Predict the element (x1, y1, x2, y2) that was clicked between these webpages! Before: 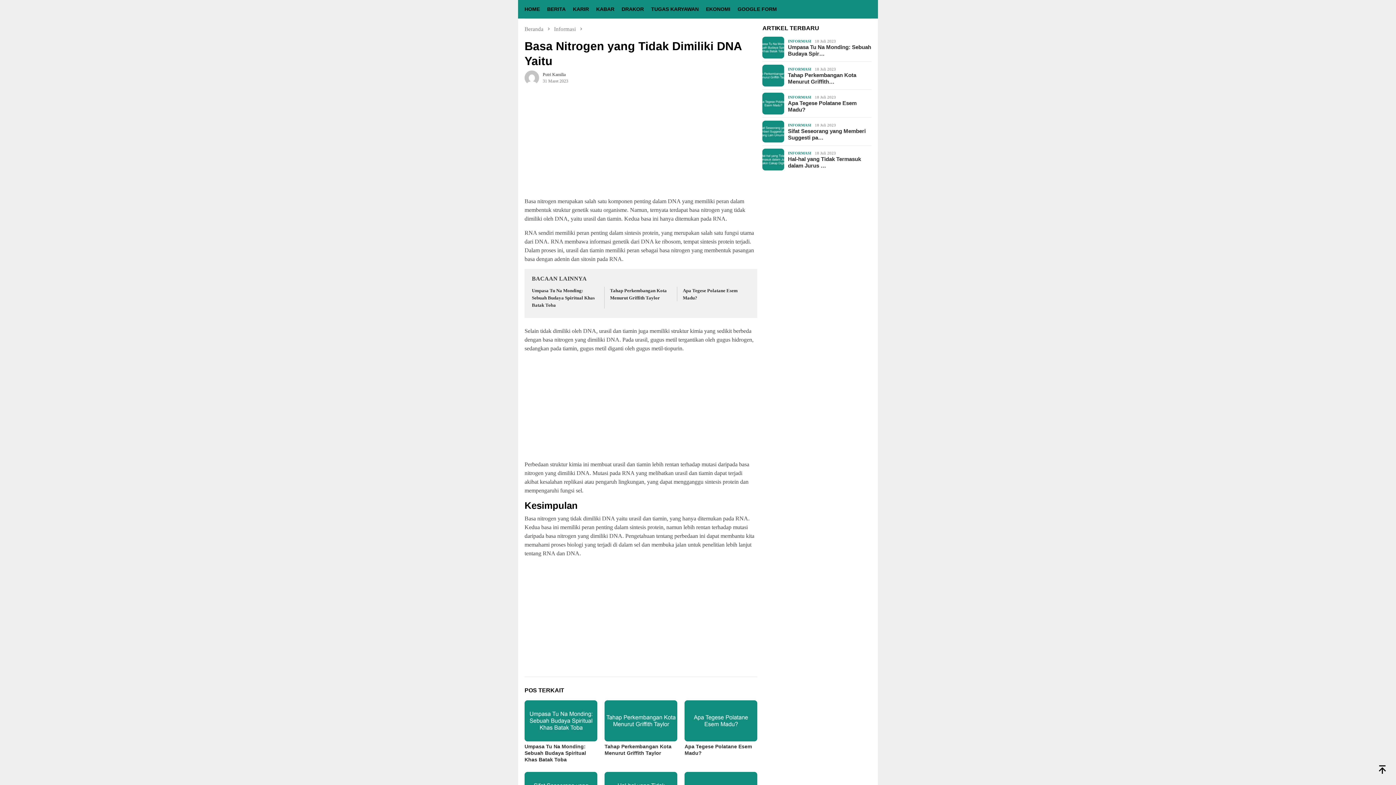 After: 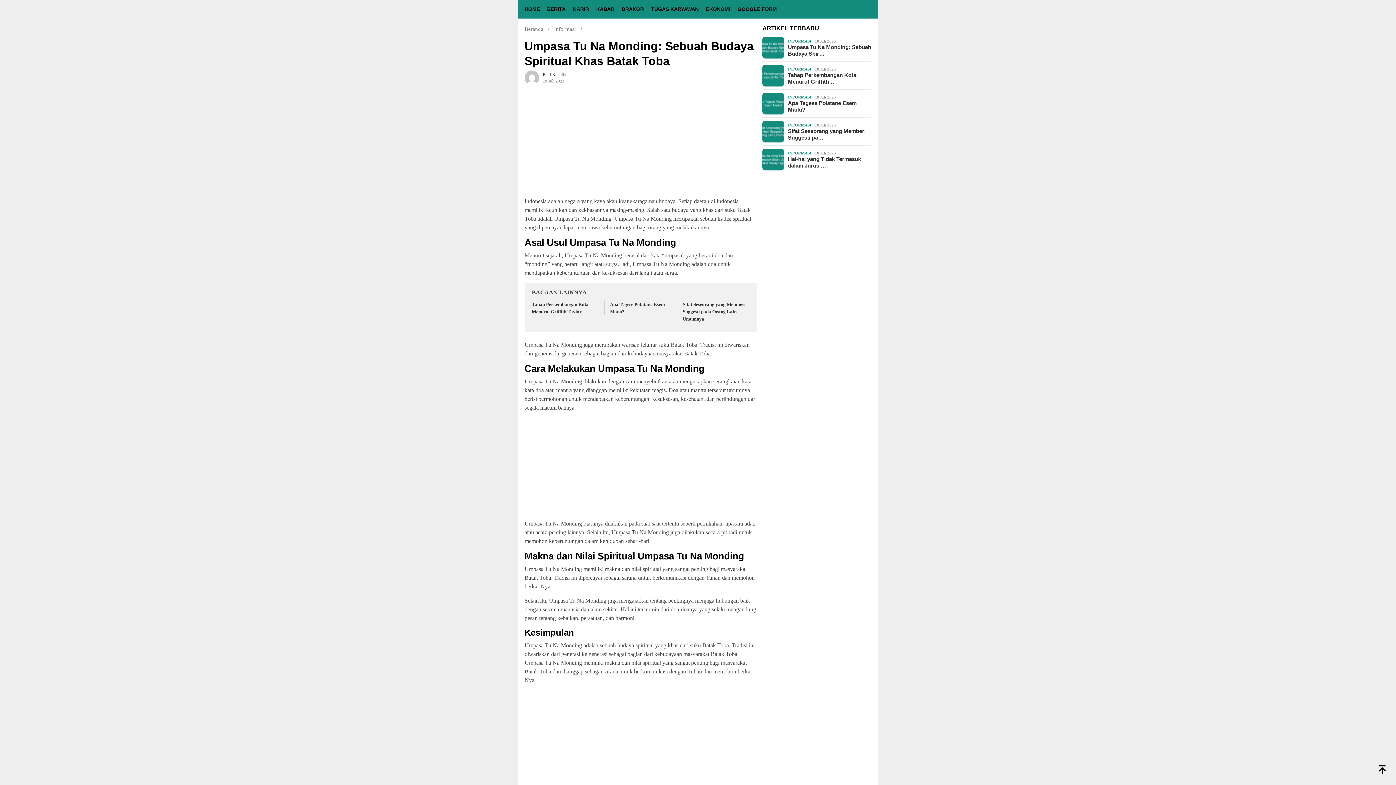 Action: bbox: (532, 287, 594, 307) label: Umpasa Tu Na Monding: Sebuah Budaya Spiritual Khas Batak Toba